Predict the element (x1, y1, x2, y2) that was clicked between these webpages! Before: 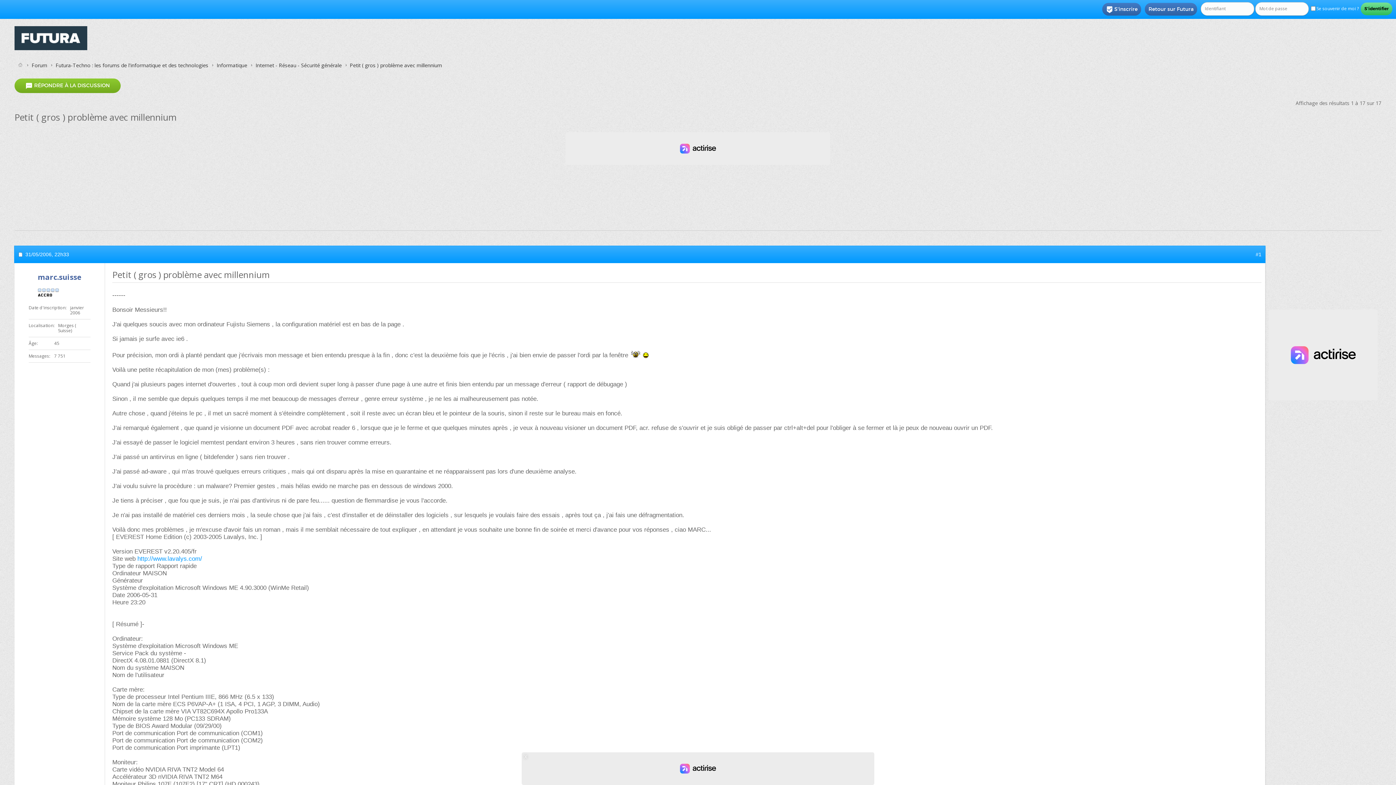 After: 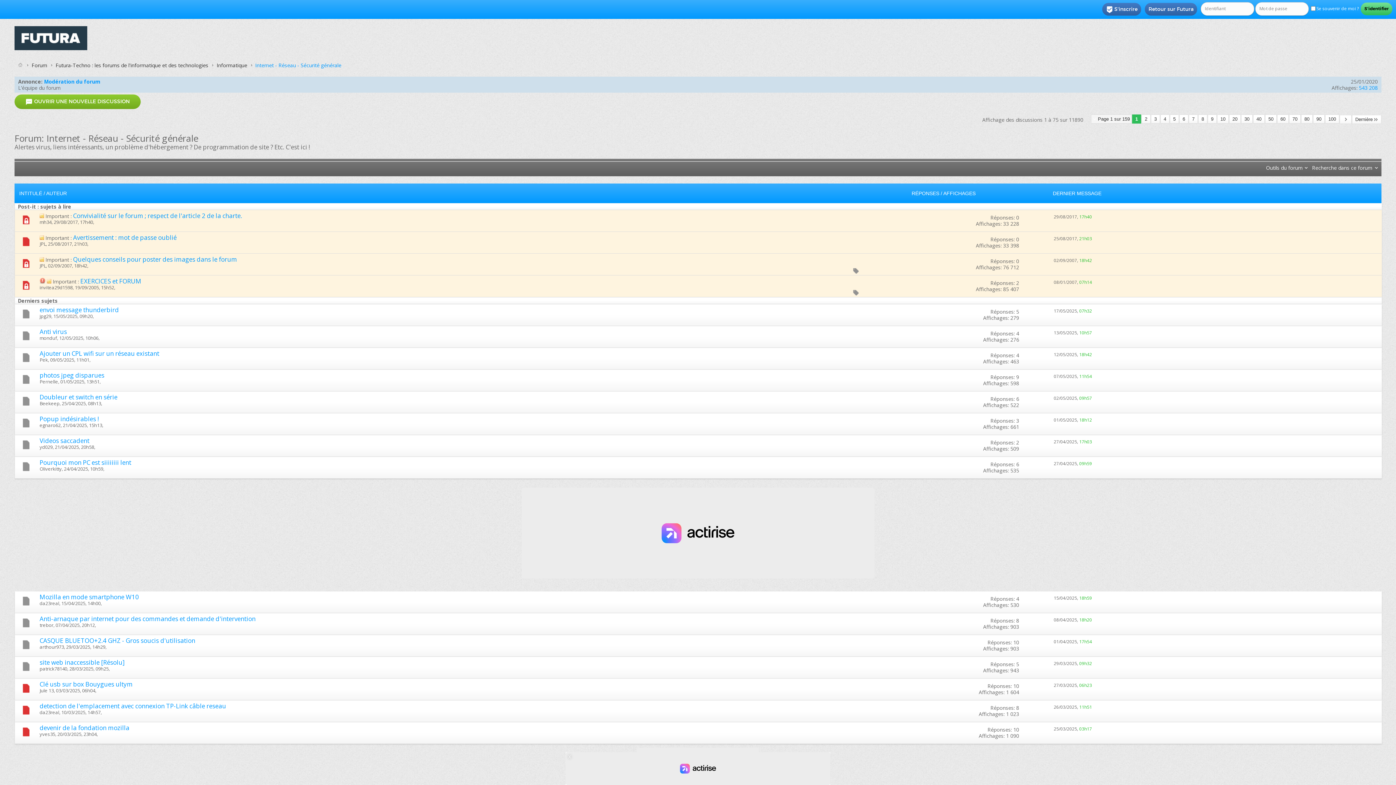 Action: bbox: (253, 61, 343, 69) label: Internet - Réseau - Sécurité générale